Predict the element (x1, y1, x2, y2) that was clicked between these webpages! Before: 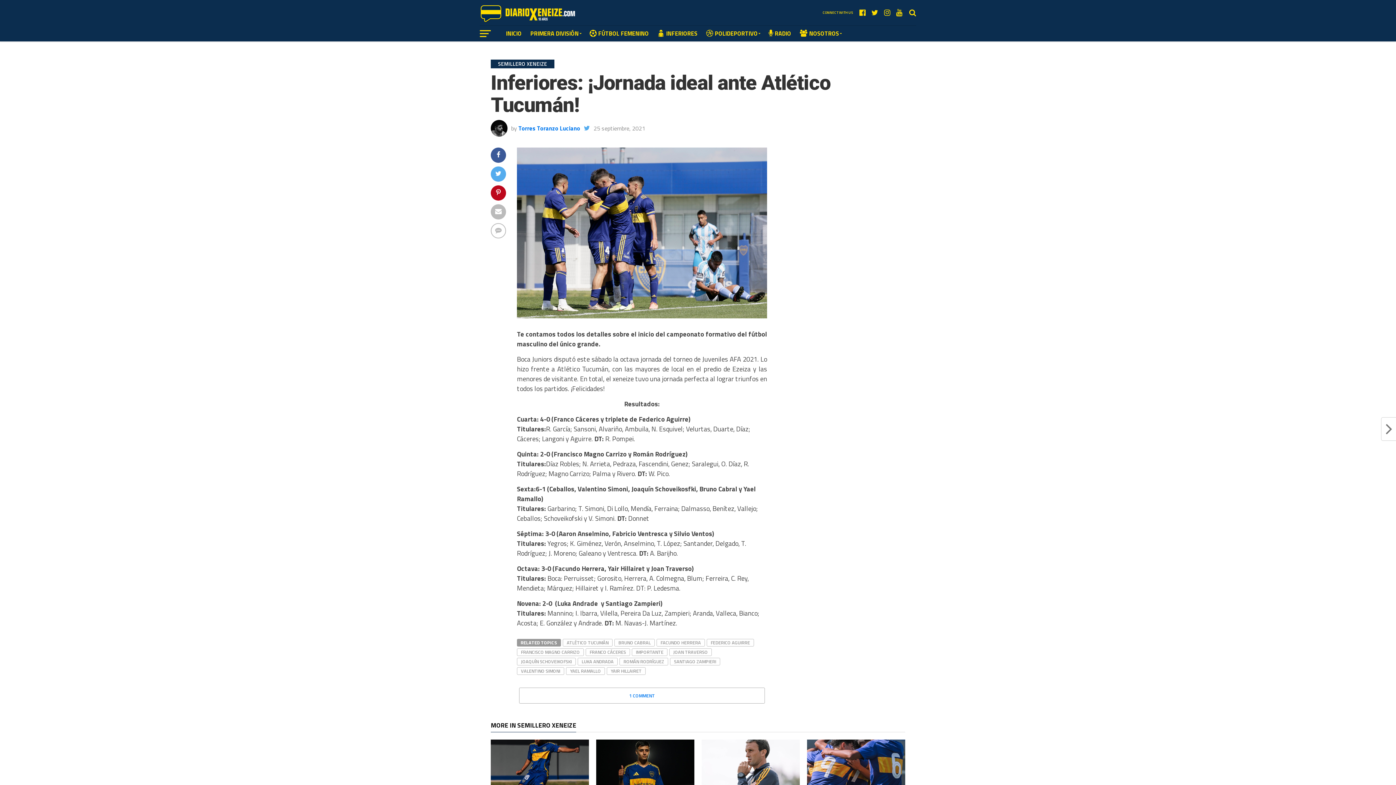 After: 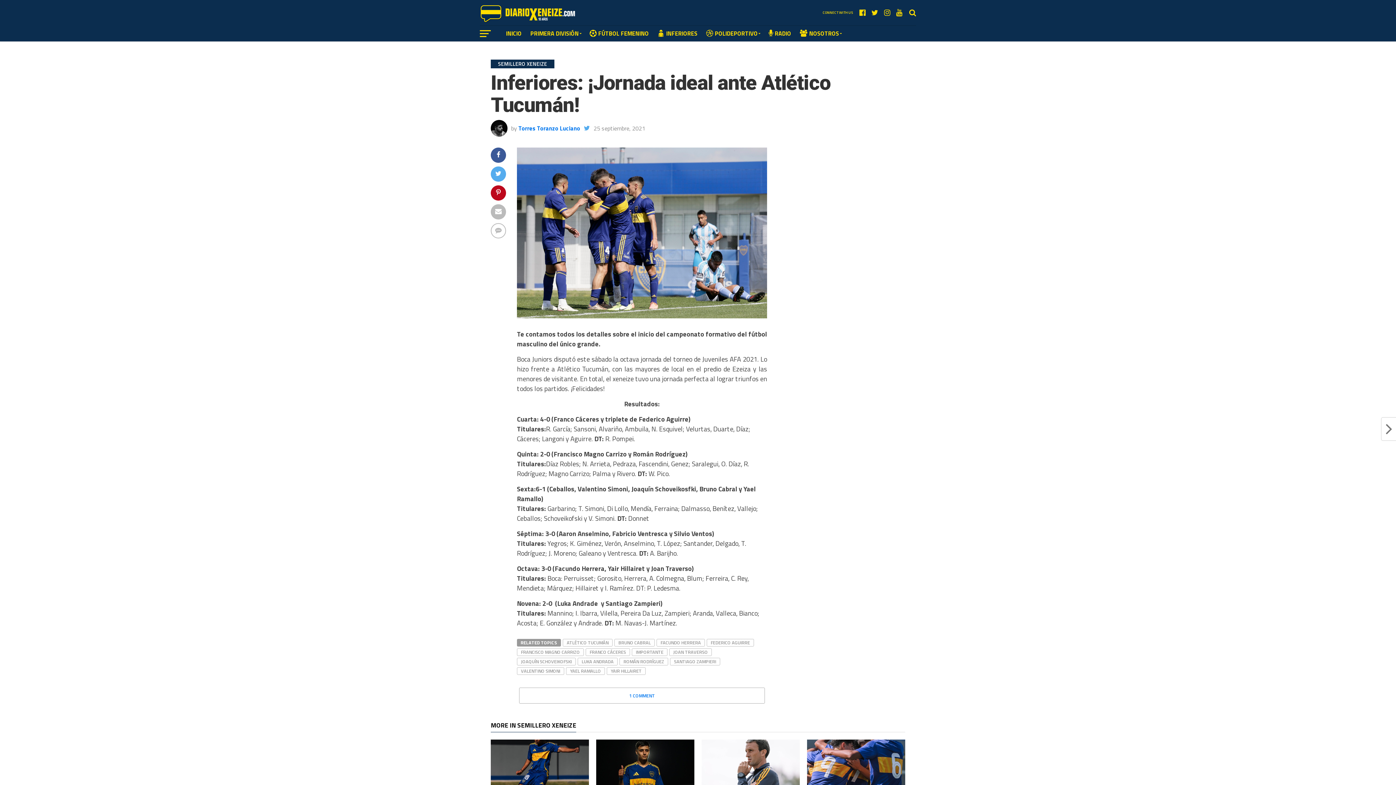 Action: bbox: (584, 124, 590, 132)